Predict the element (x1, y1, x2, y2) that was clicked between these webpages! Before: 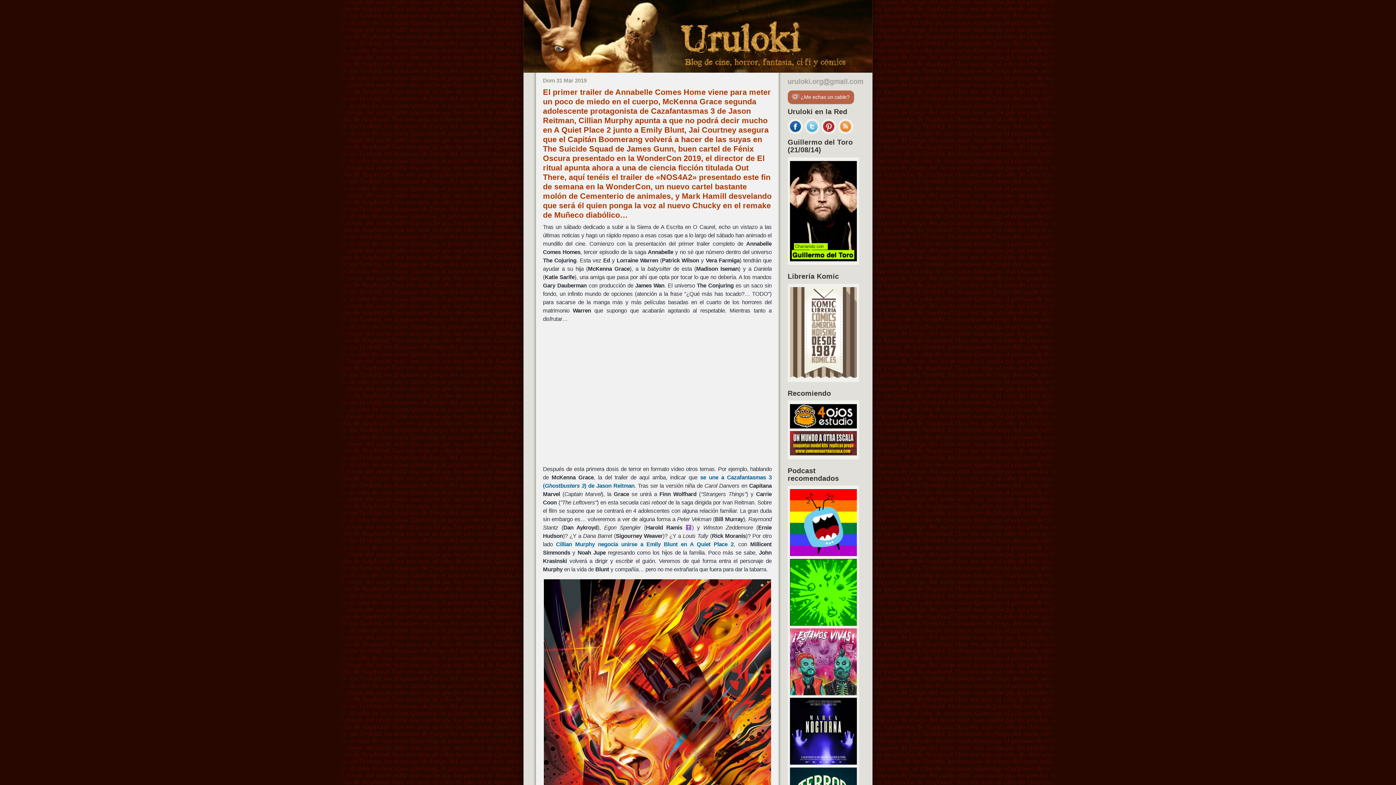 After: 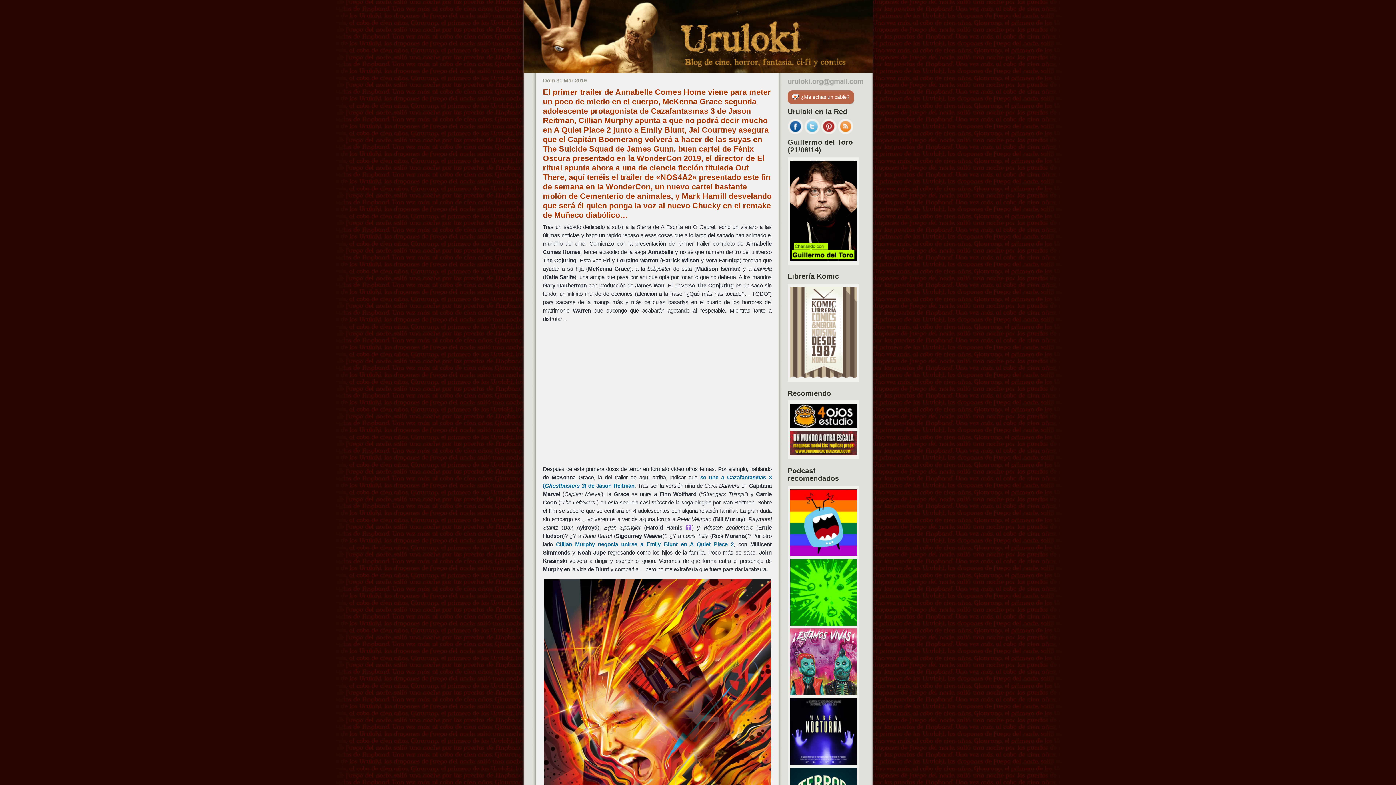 Action: bbox: (787, 129, 803, 135)